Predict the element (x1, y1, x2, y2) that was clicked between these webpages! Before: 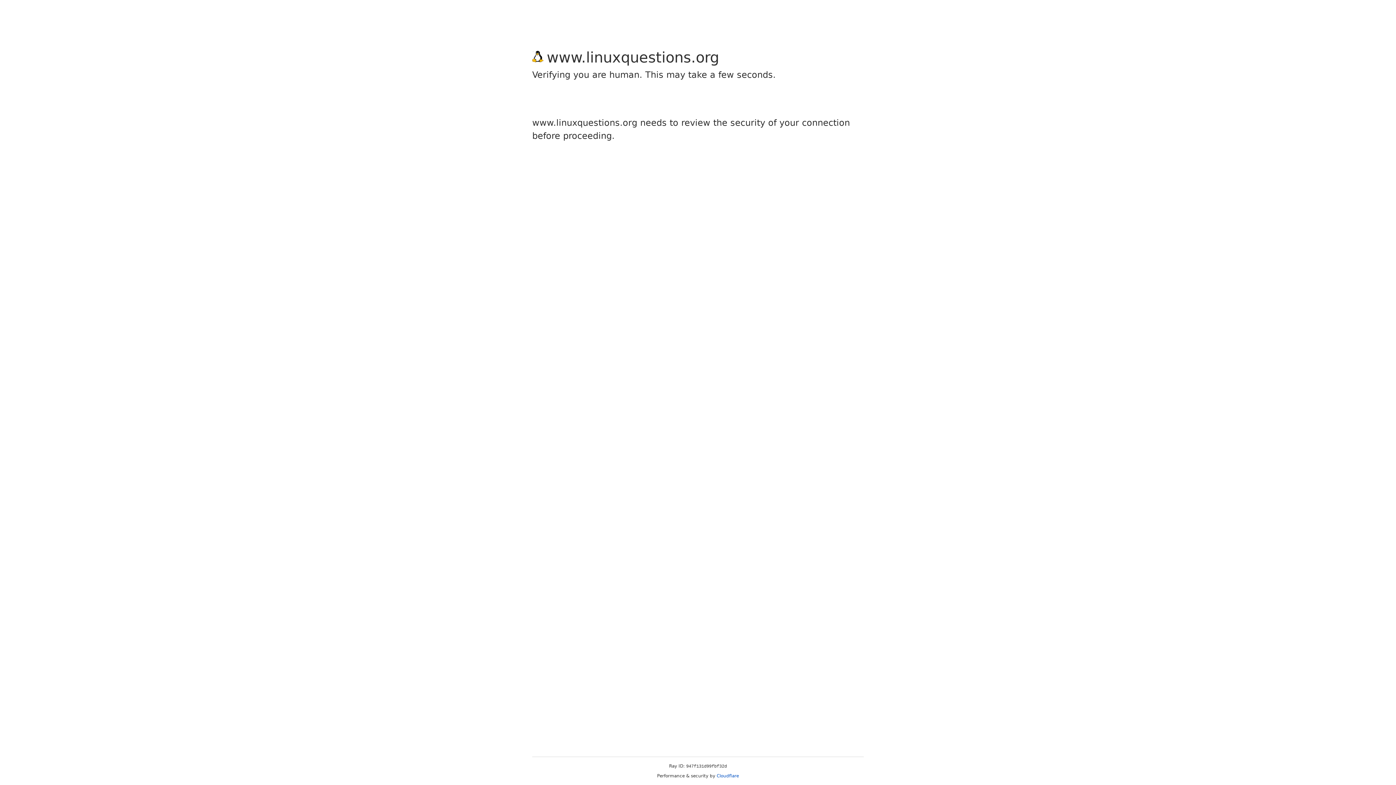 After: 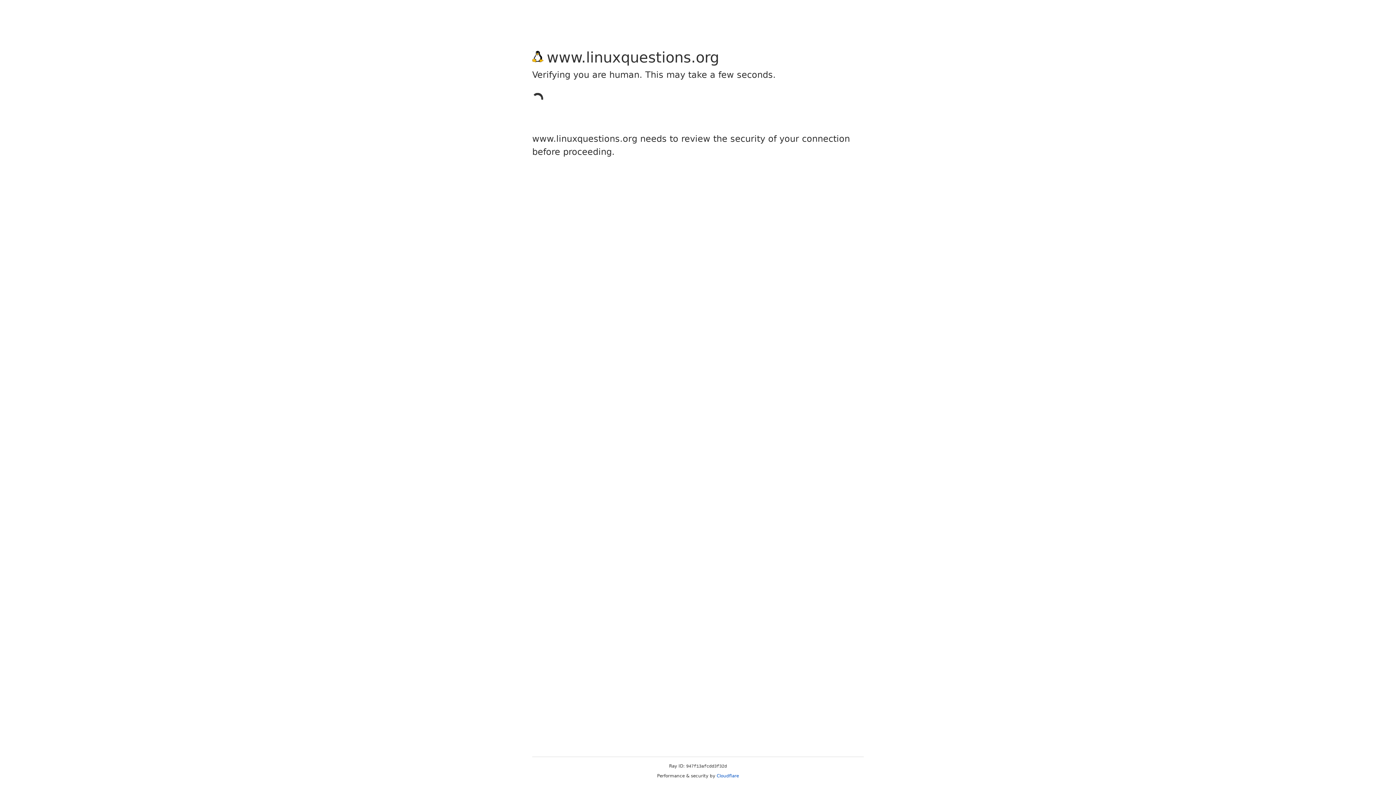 Action: label: Cloudflare bbox: (716, 773, 739, 778)